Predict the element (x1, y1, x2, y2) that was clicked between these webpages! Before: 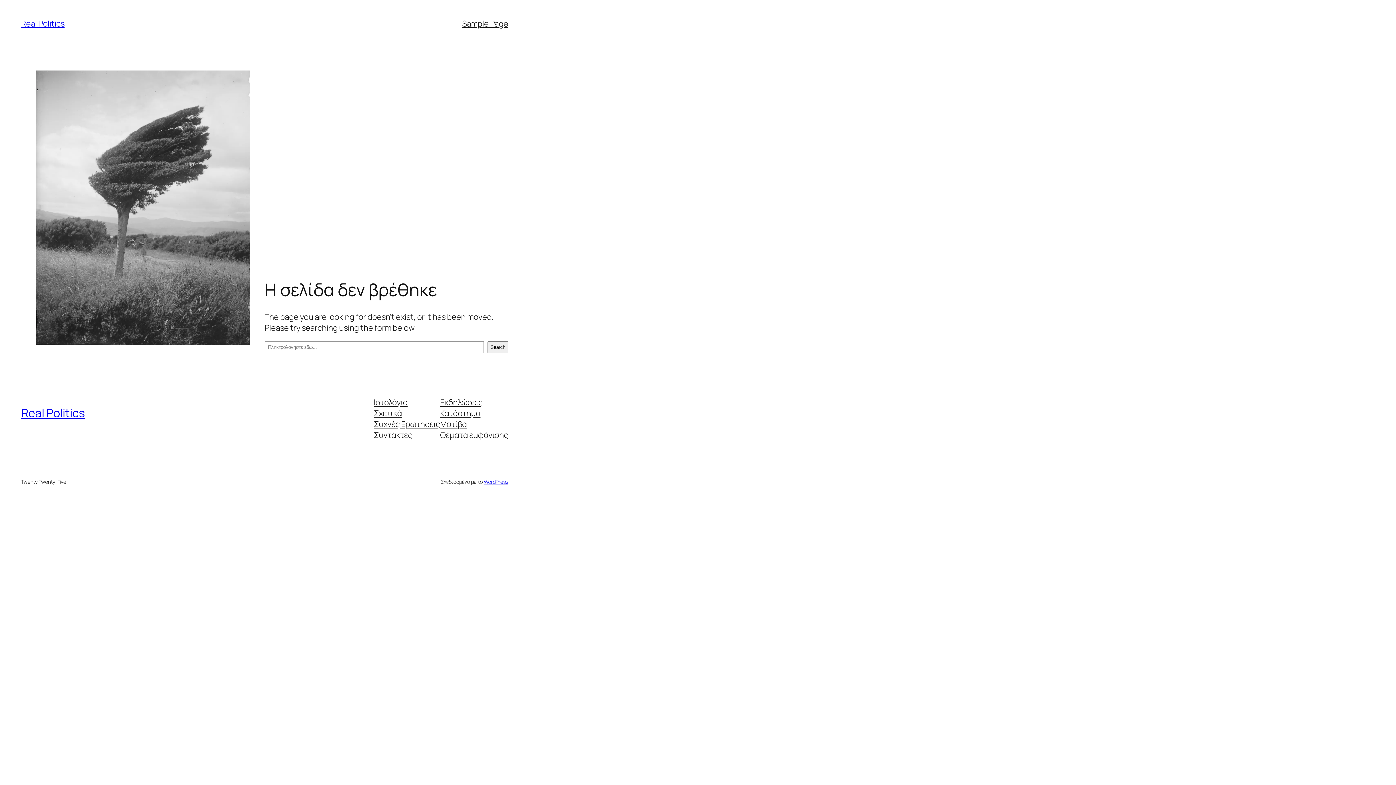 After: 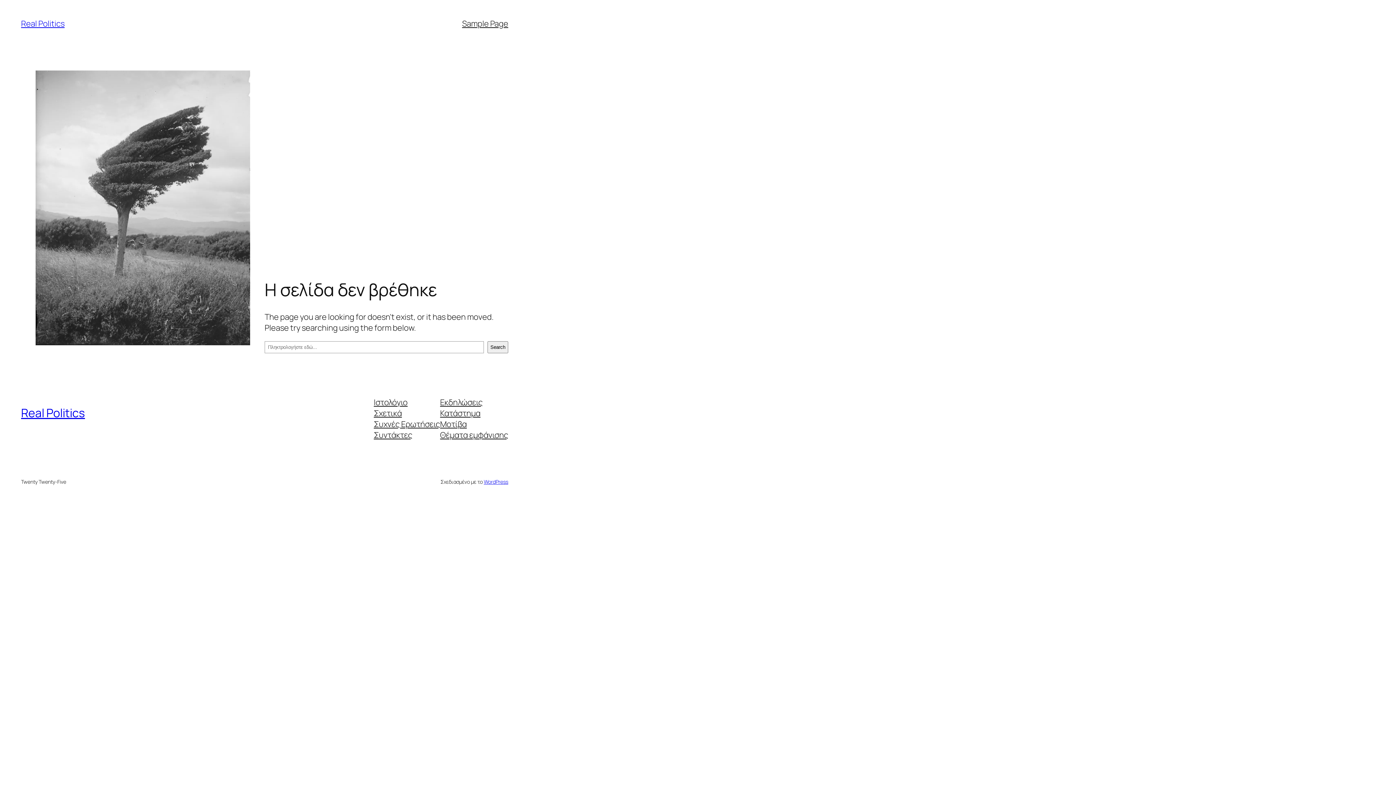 Action: bbox: (440, 407, 480, 418) label: Κατάστημα